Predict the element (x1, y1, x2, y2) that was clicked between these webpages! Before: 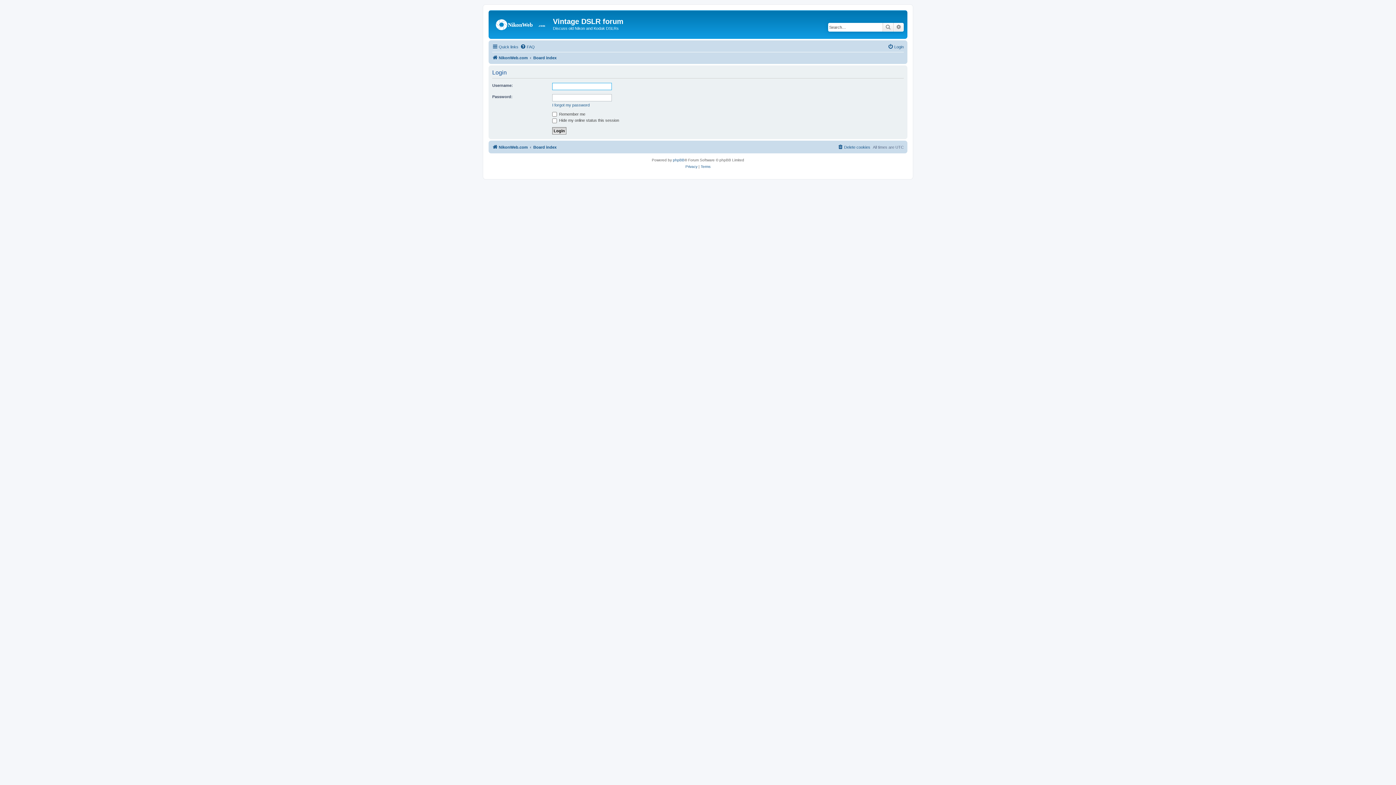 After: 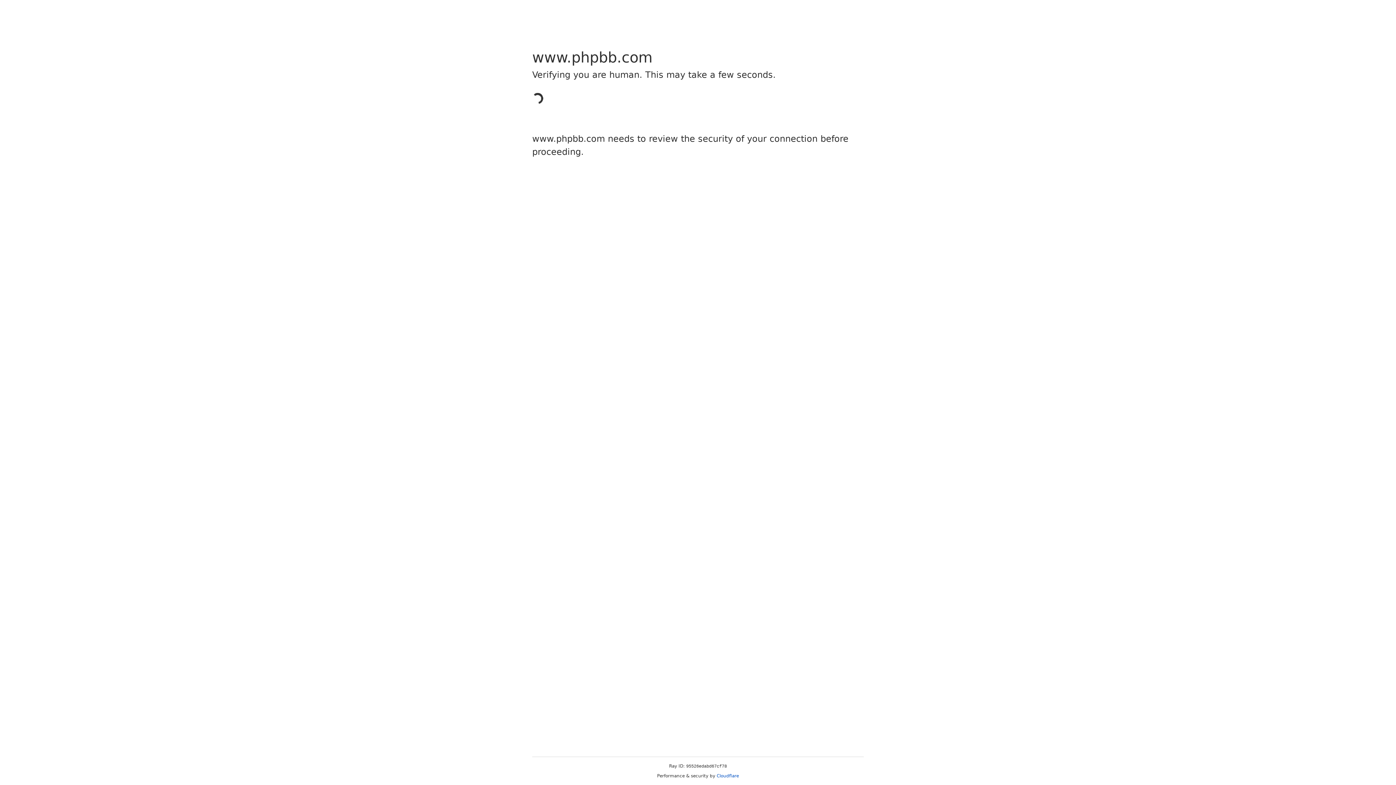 Action: bbox: (673, 156, 684, 163) label: phpBB